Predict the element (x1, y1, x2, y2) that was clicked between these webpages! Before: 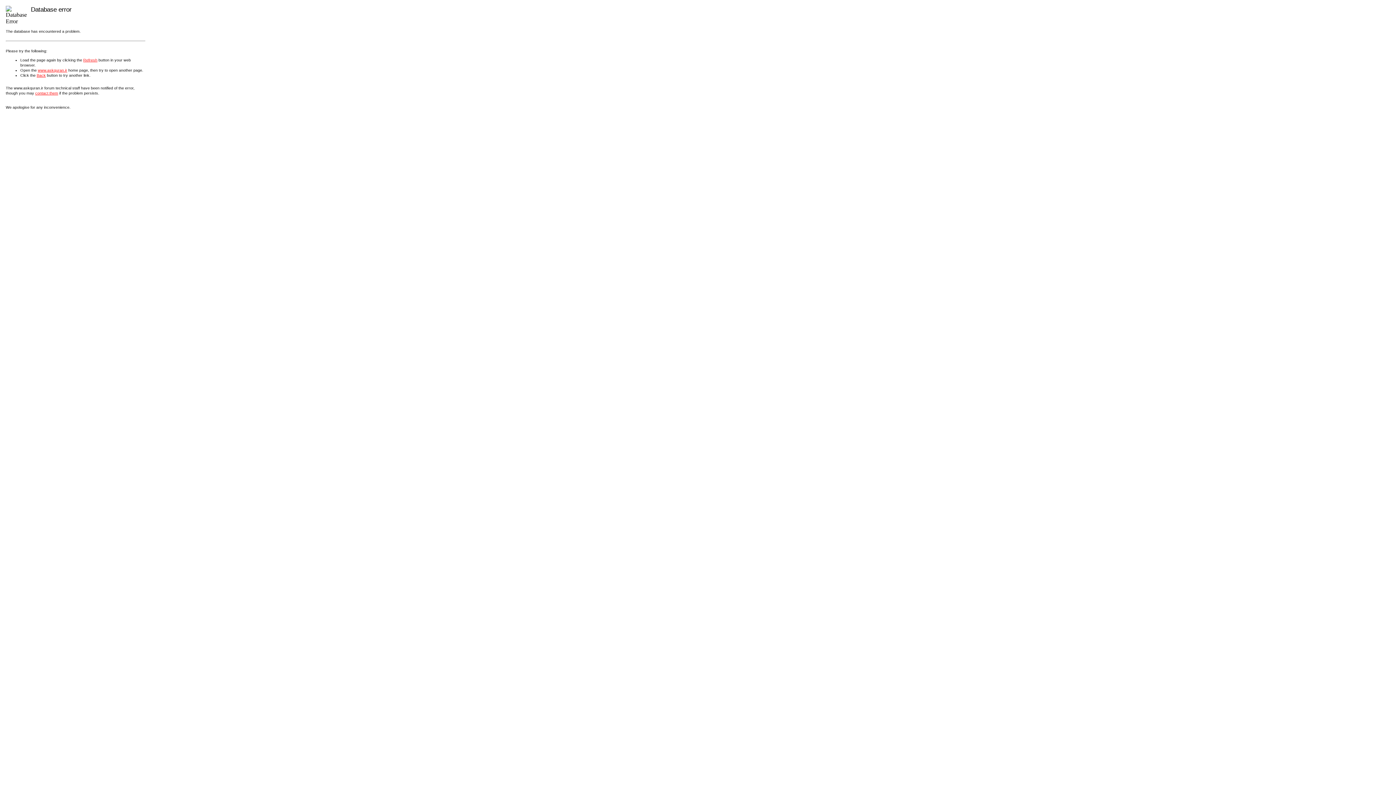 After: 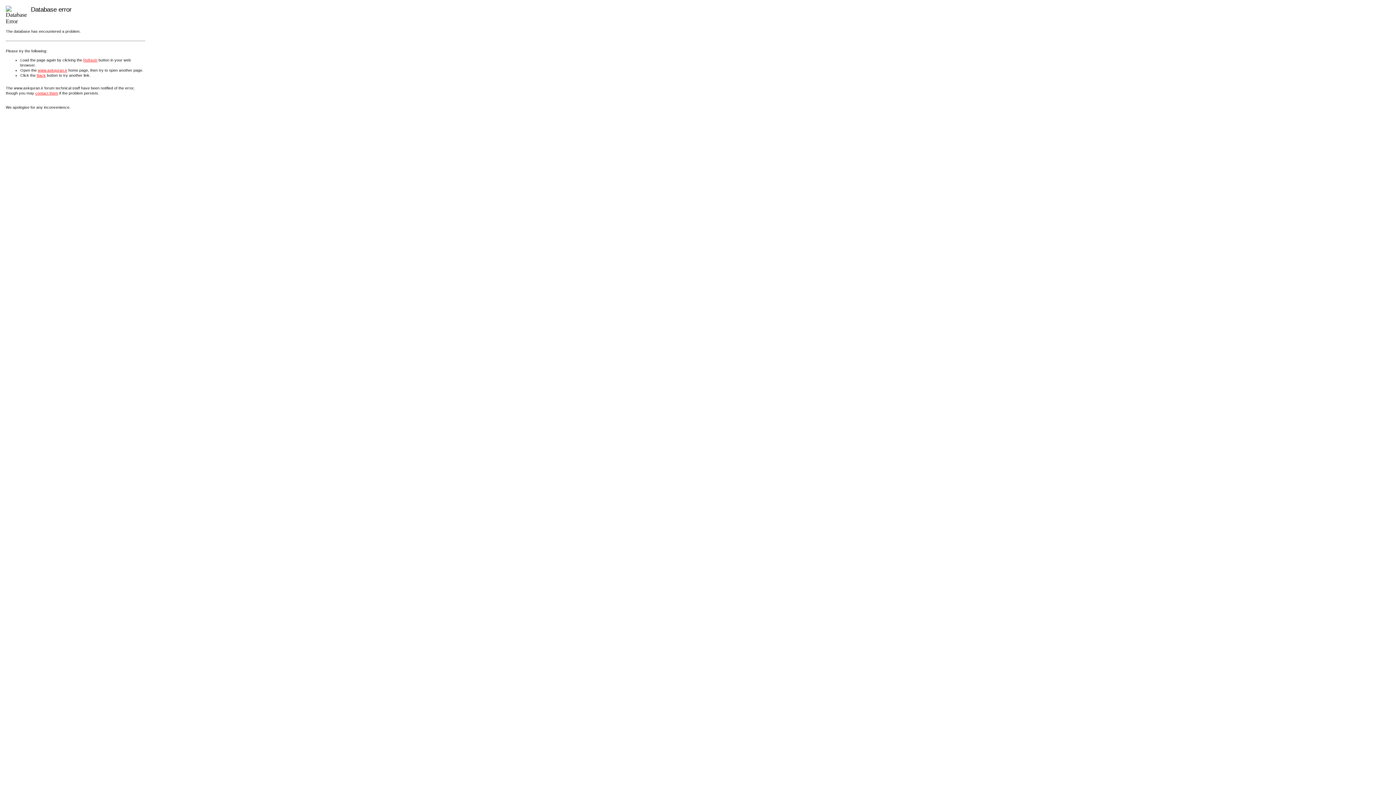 Action: label: Refresh bbox: (83, 57, 97, 62)